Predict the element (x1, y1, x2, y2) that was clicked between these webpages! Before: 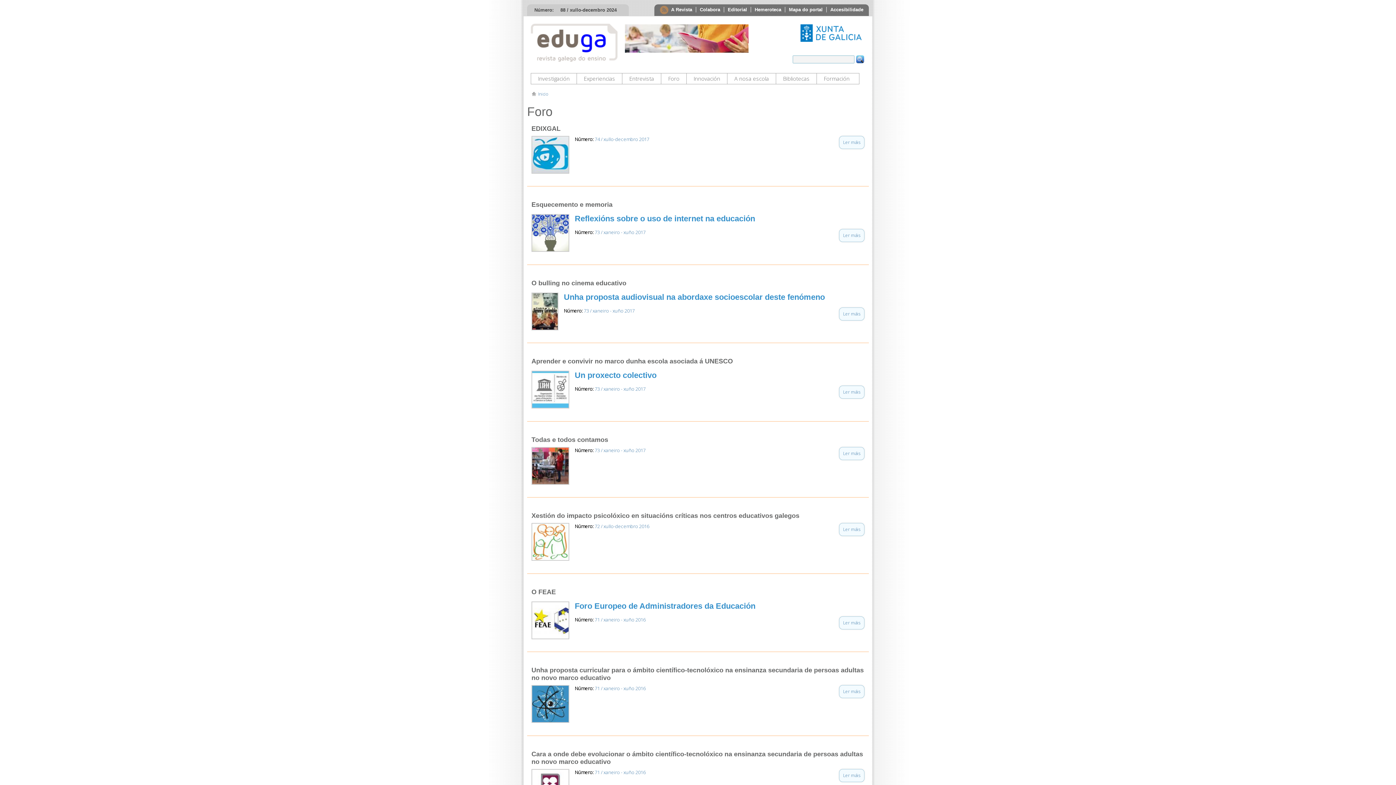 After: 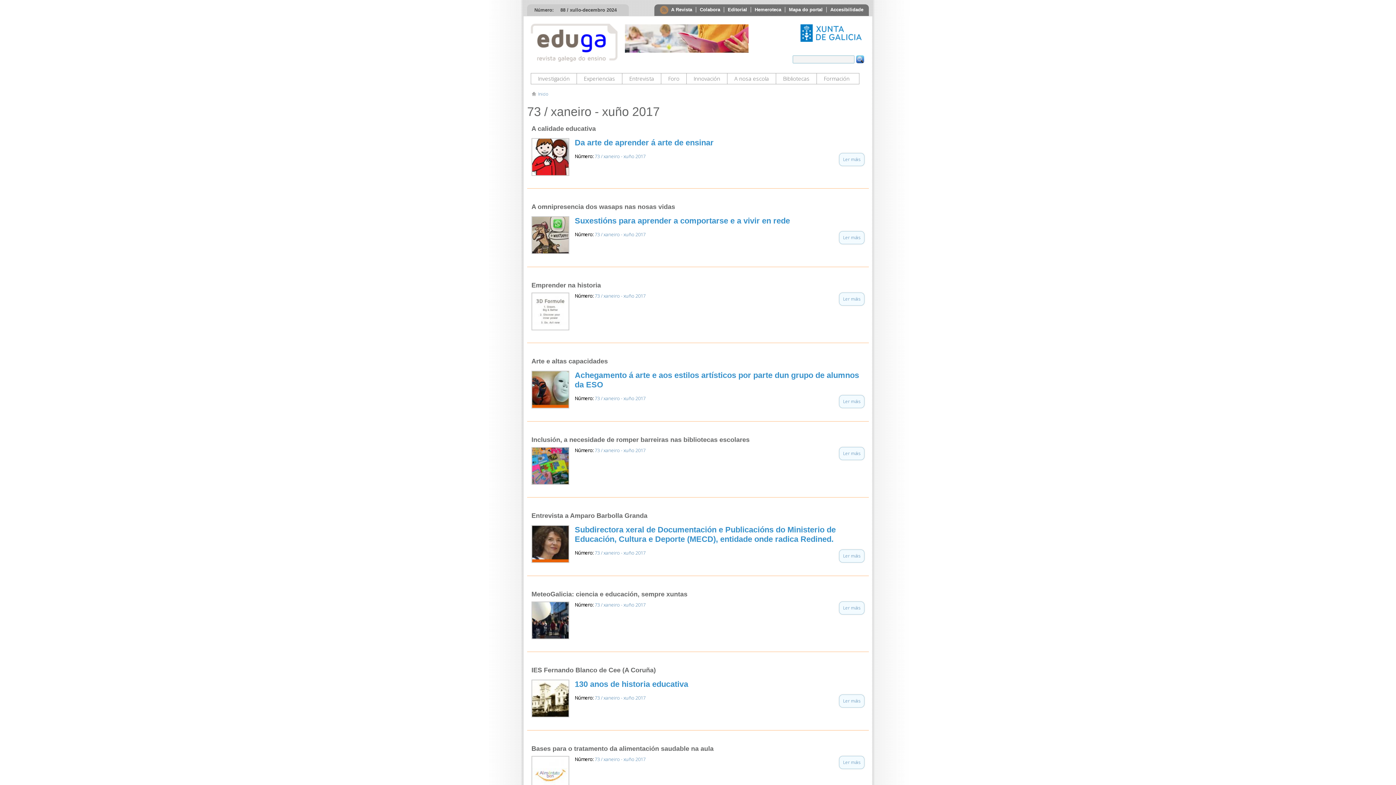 Action: label: 73 / xaneiro - xuño 2017 bbox: (584, 307, 634, 314)